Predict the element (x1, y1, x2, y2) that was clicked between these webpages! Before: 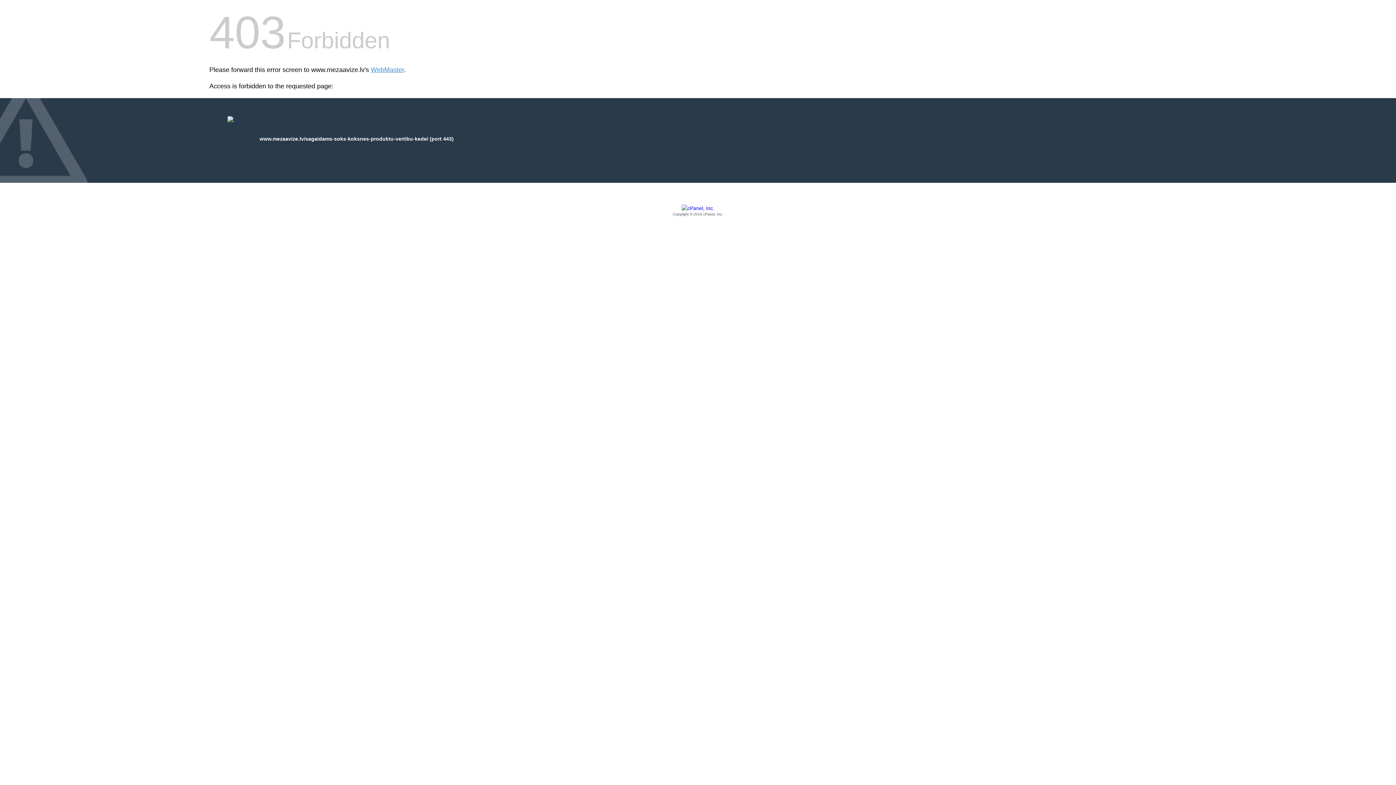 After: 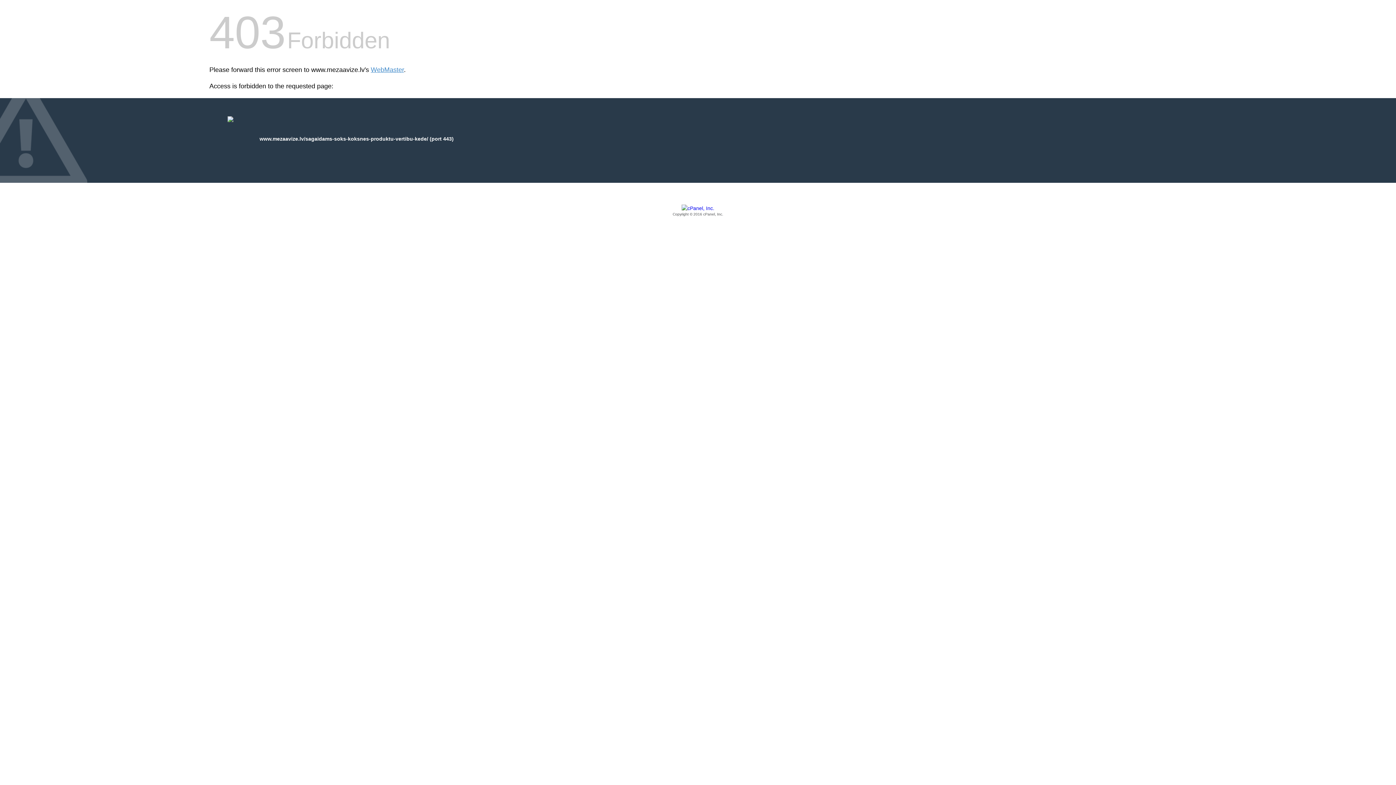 Action: bbox: (209, 205, 1186, 217) label: Copyright © 2016 cPanel, Inc.